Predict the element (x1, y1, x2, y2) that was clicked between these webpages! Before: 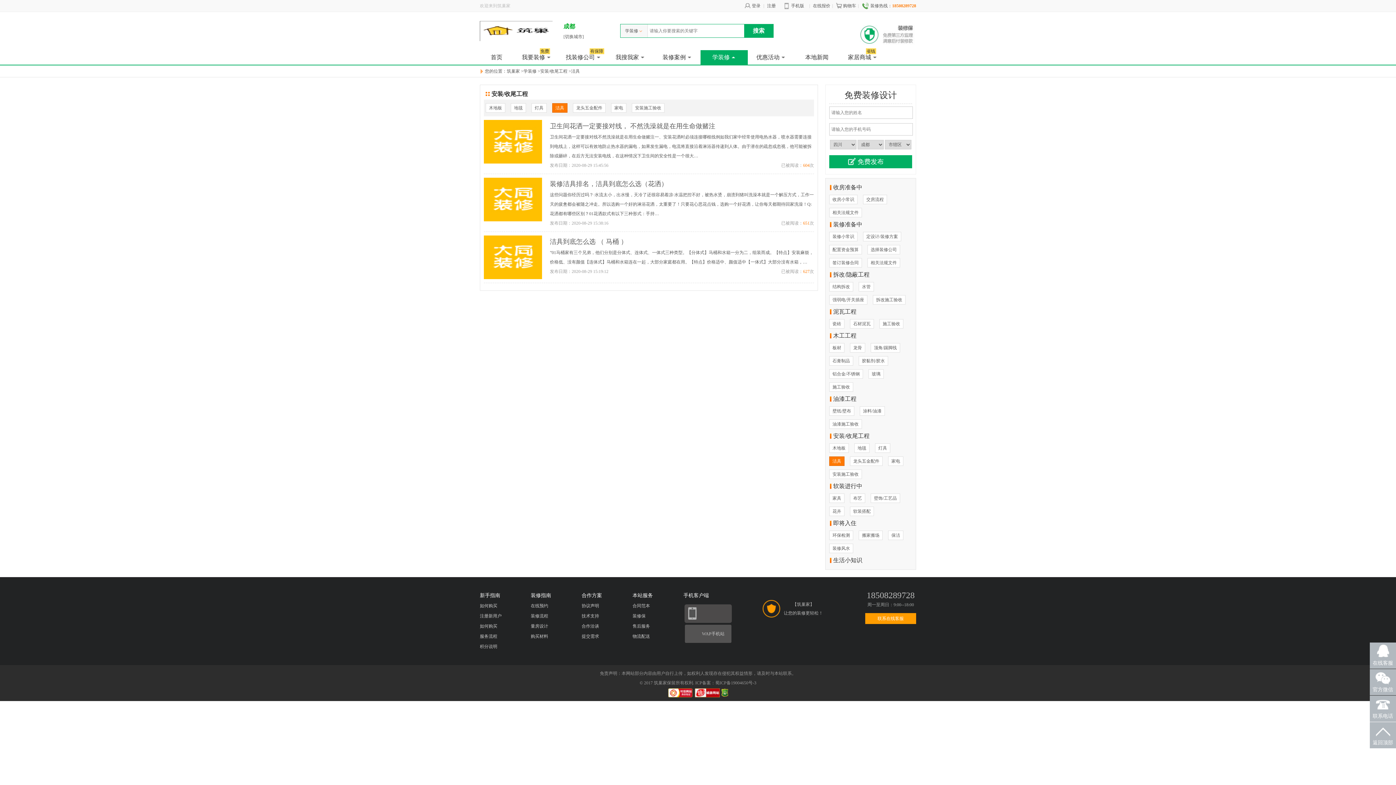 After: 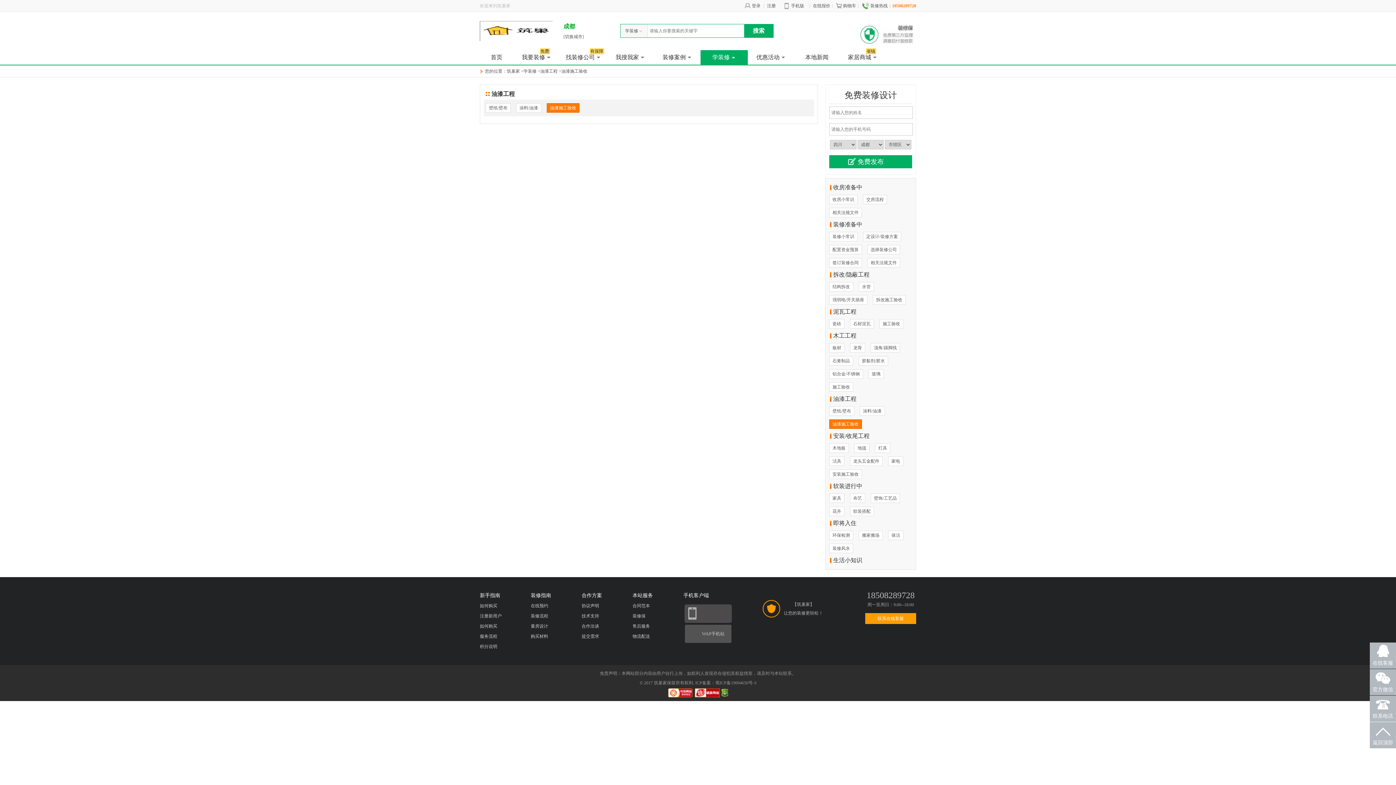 Action: label: 油漆施工验收 bbox: (829, 419, 862, 429)